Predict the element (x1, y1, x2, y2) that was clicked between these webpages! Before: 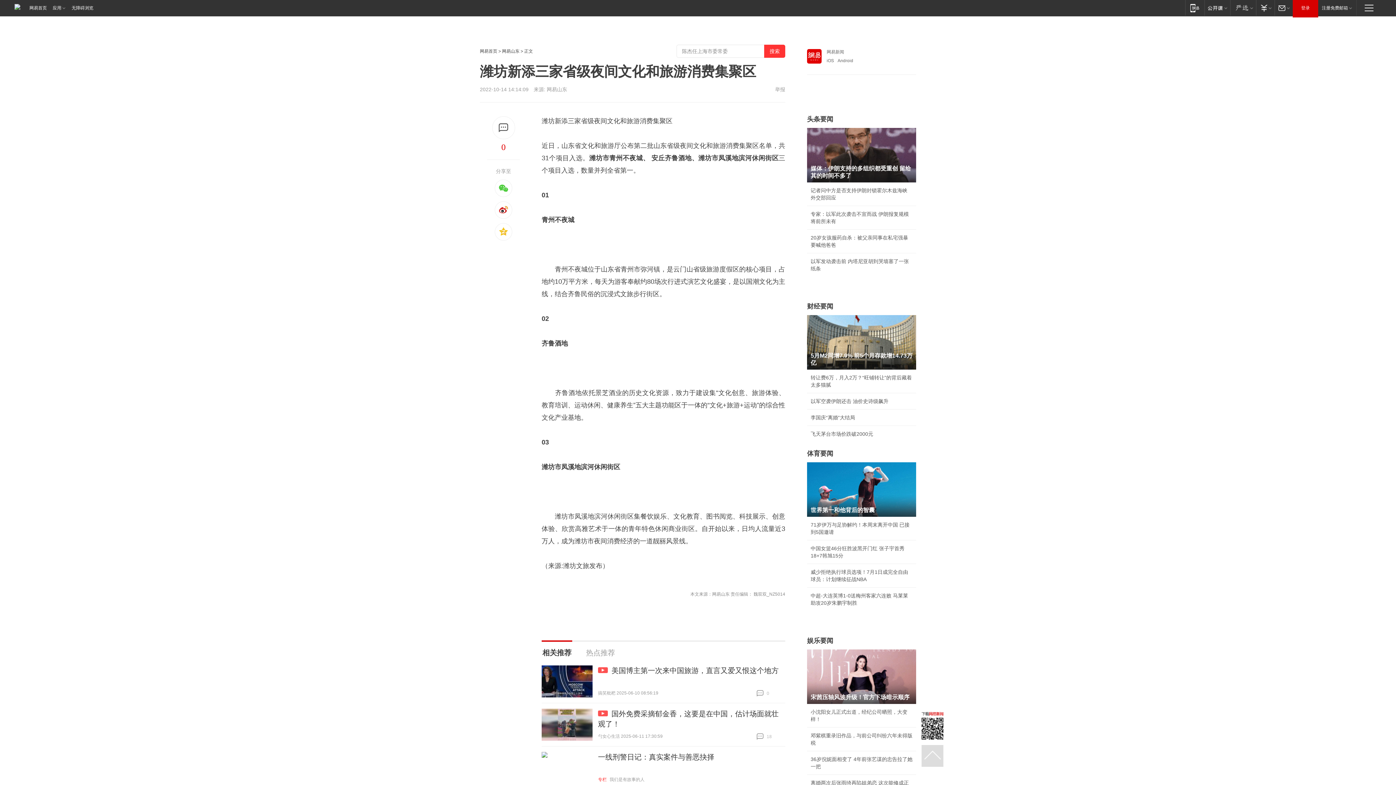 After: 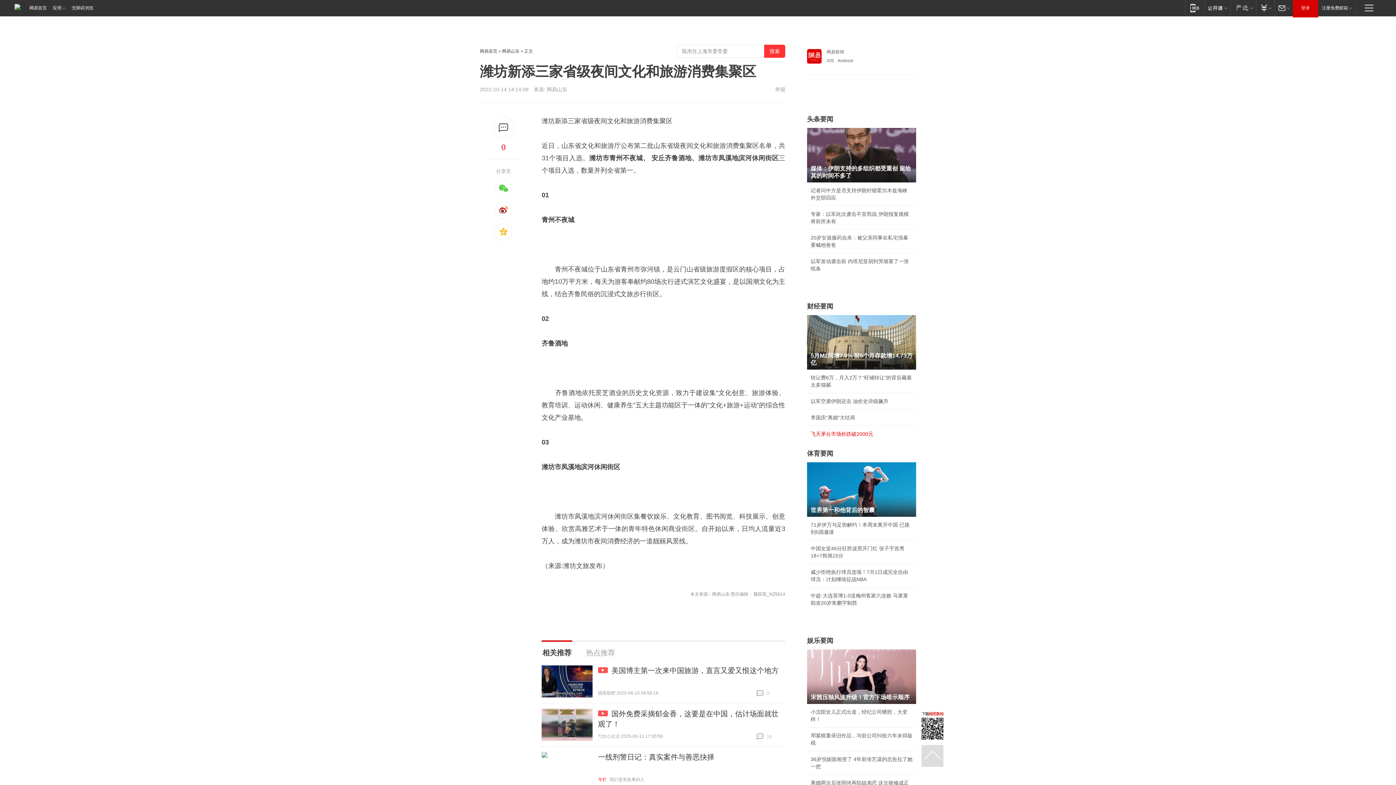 Action: label: 飞天茅台市场价跌破2000元 bbox: (810, 431, 873, 437)